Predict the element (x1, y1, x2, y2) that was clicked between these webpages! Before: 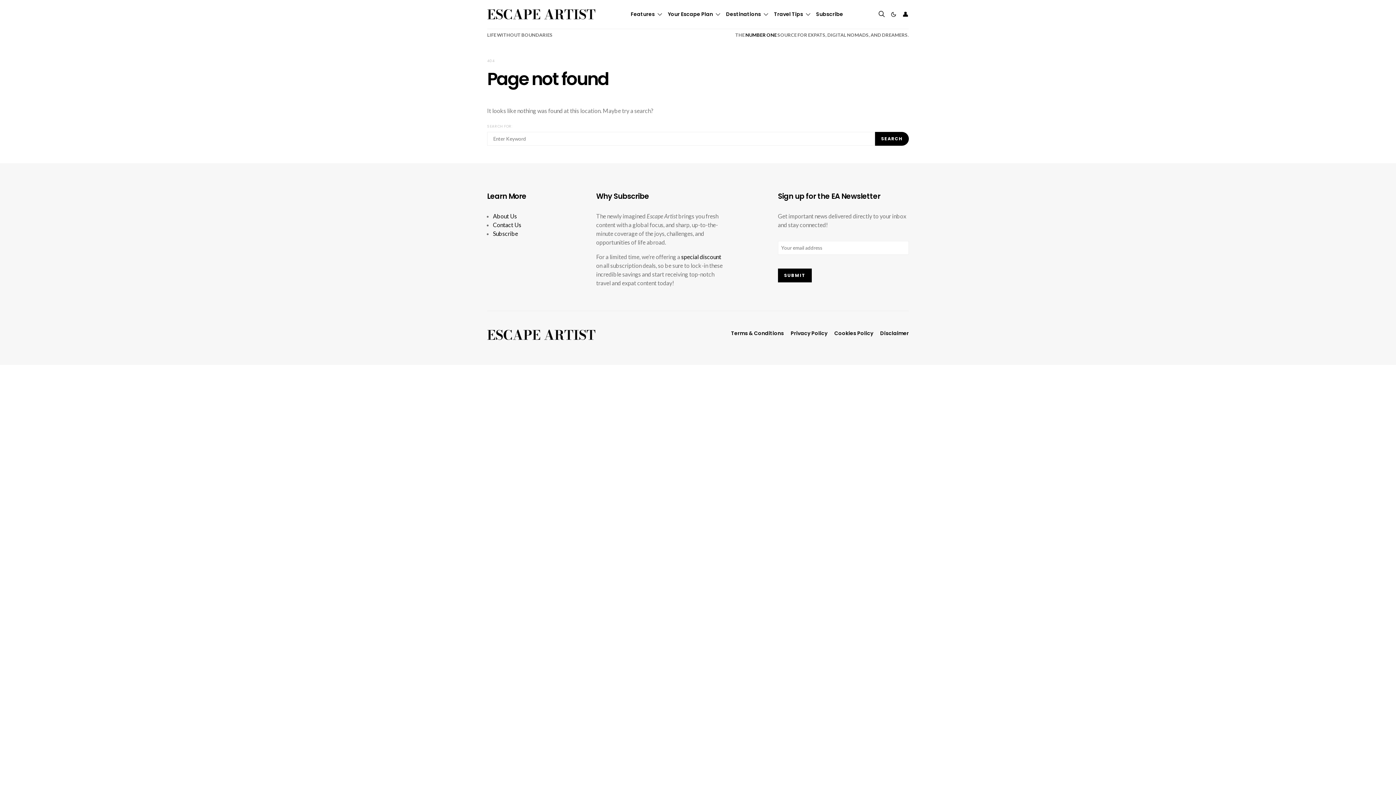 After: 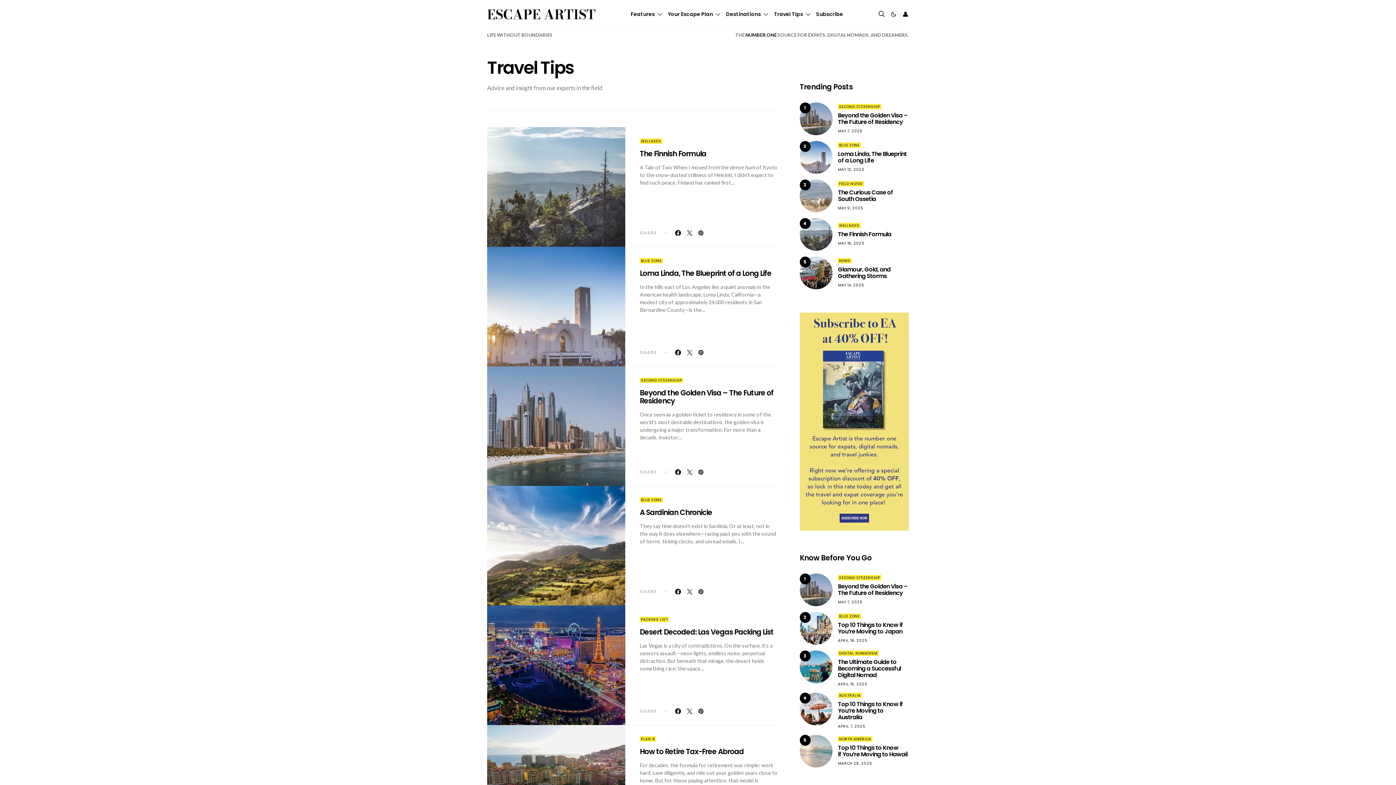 Action: label: Travel Tips bbox: (774, 0, 810, 28)